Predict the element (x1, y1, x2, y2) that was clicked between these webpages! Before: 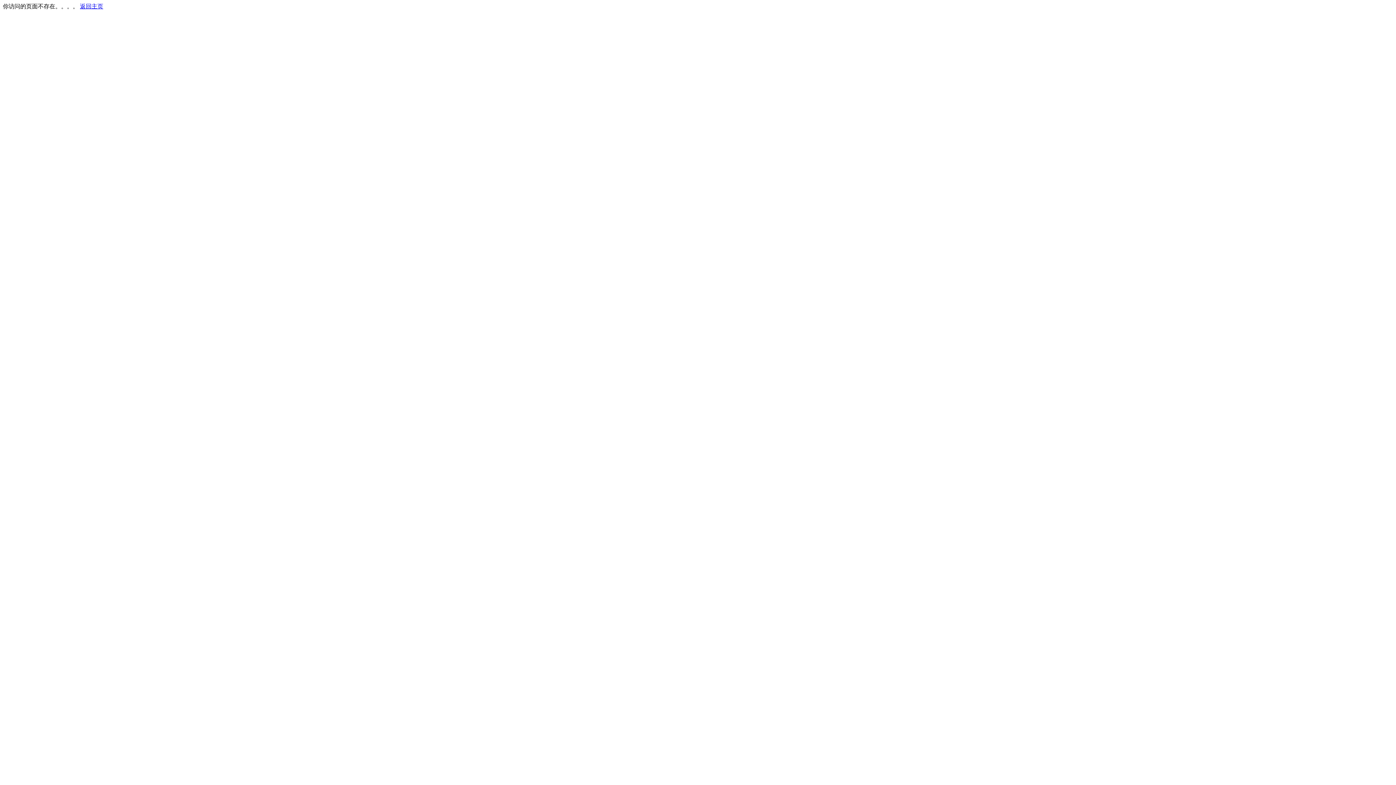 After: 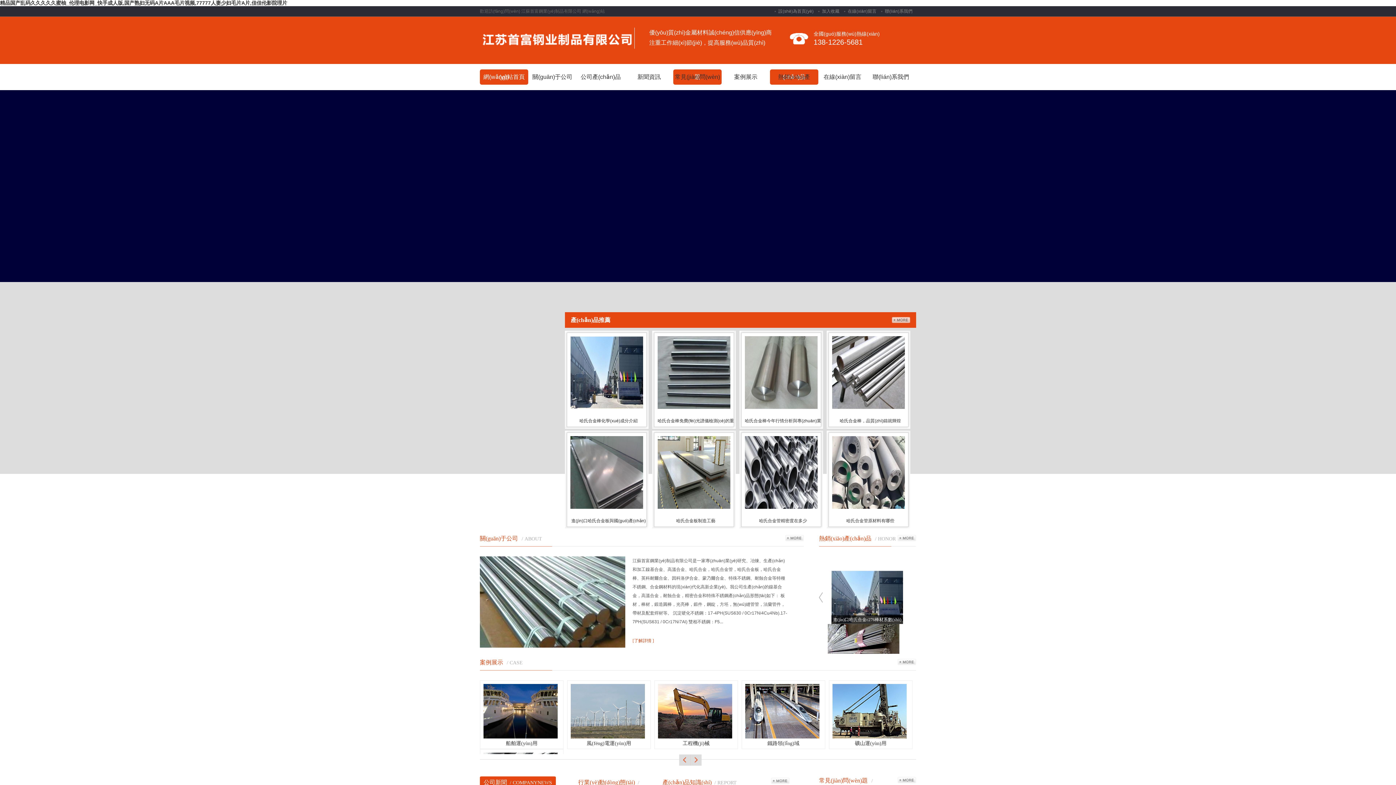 Action: label: 返回主页 bbox: (80, 3, 103, 9)